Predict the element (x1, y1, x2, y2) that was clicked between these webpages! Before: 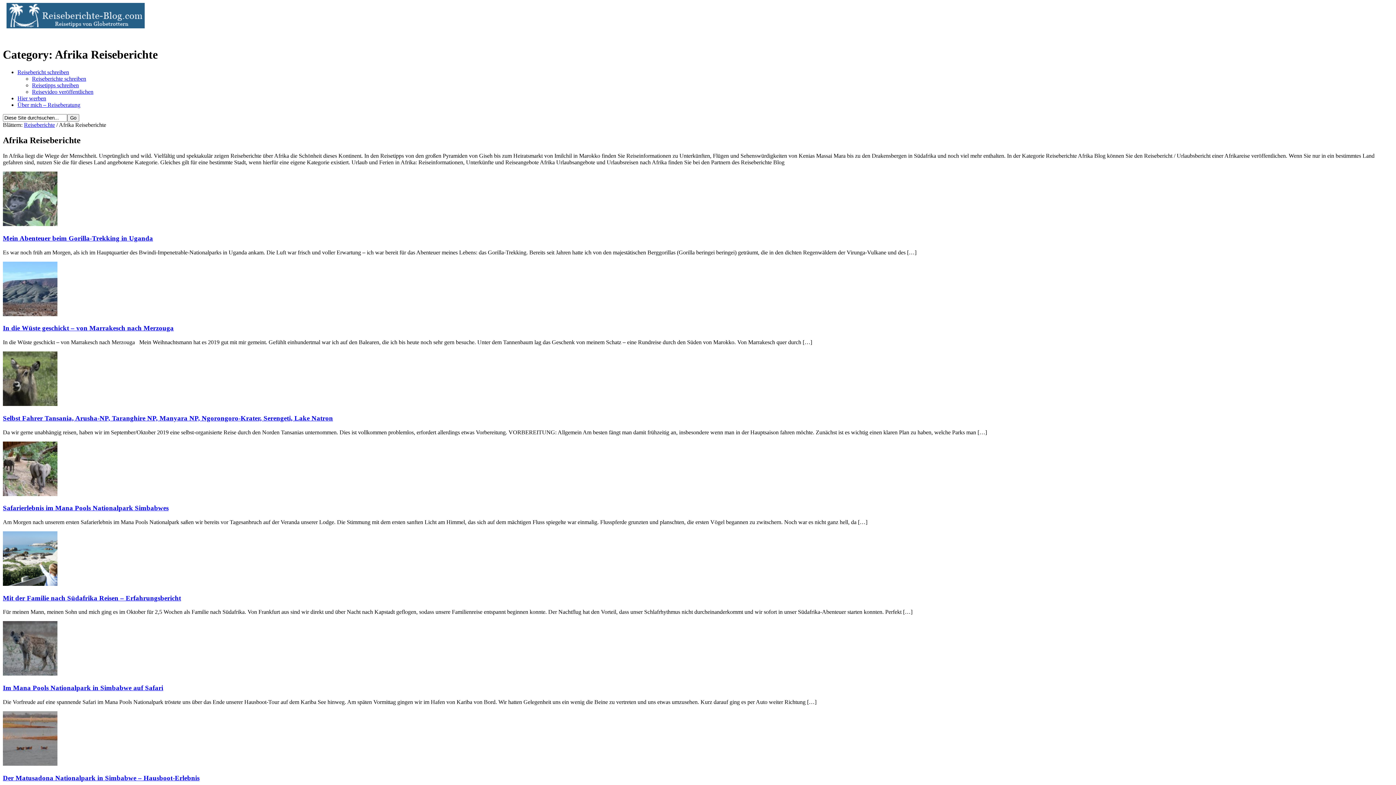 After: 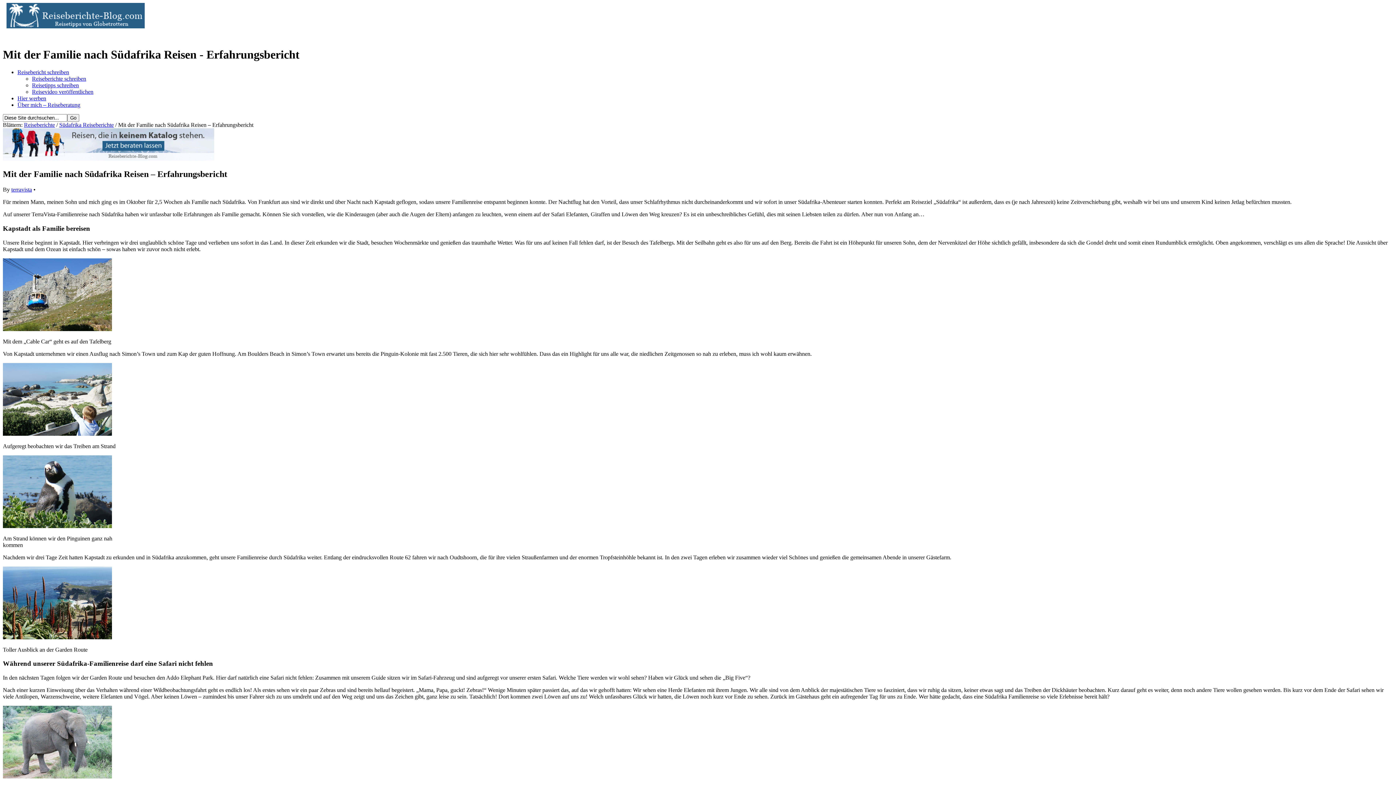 Action: bbox: (2, 581, 57, 587)